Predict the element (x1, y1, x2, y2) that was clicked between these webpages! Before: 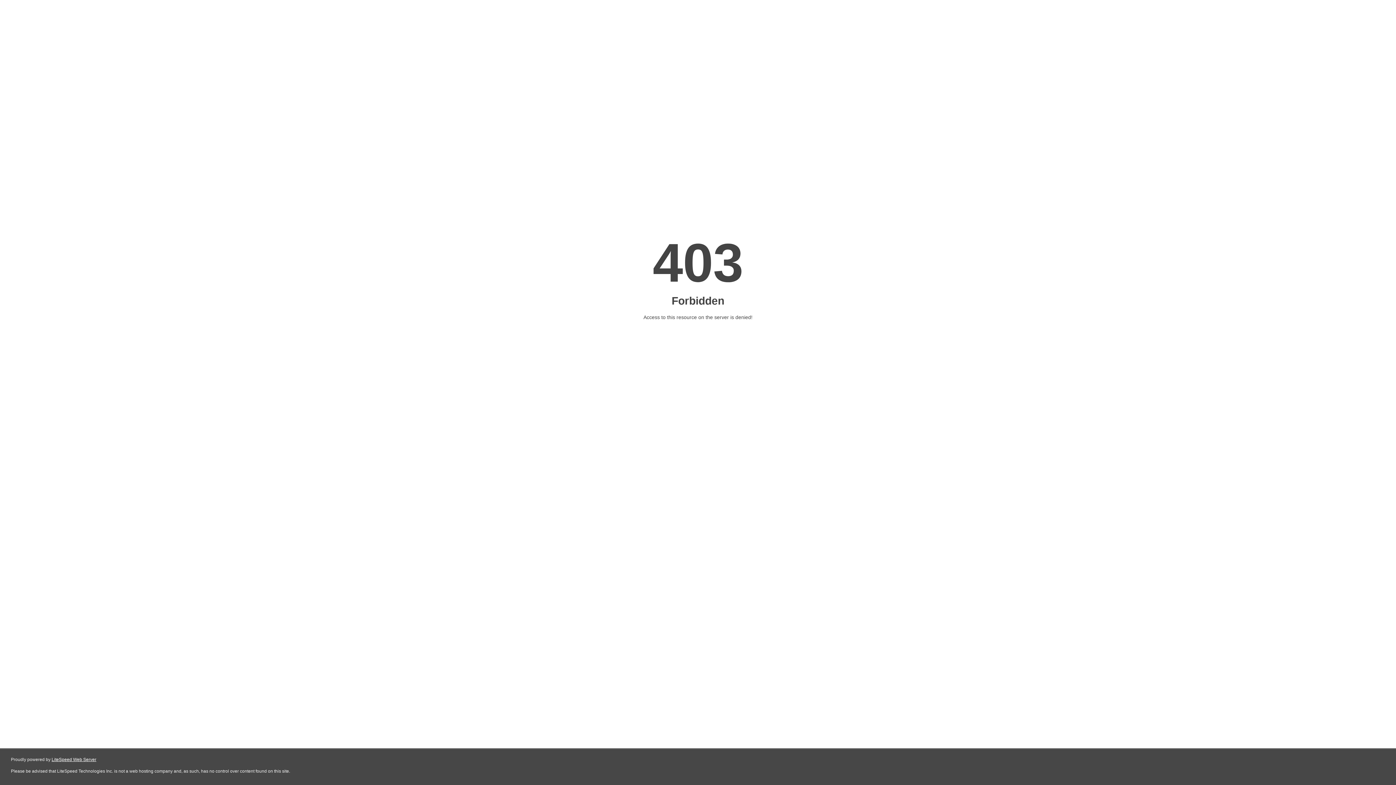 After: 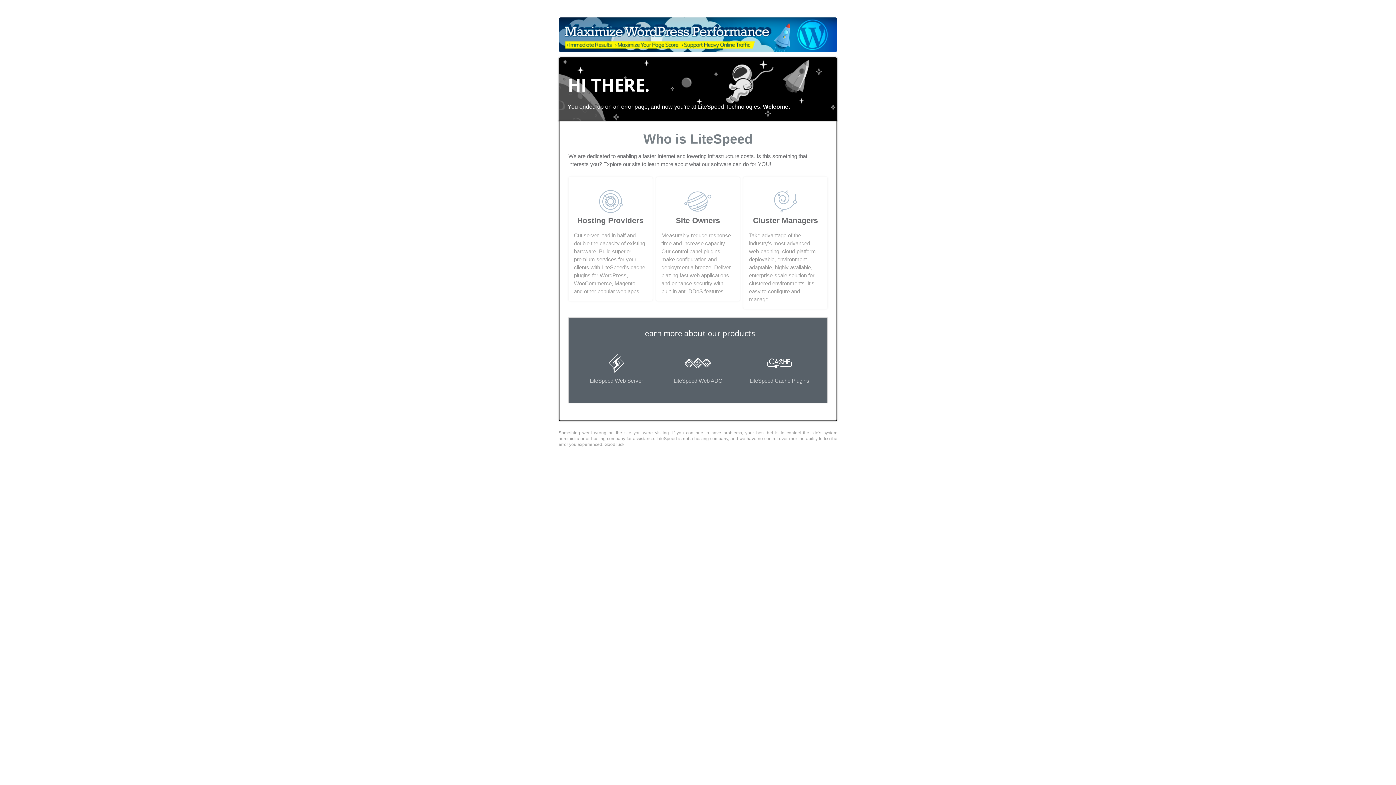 Action: label: LiteSpeed Web Server bbox: (51, 757, 96, 762)